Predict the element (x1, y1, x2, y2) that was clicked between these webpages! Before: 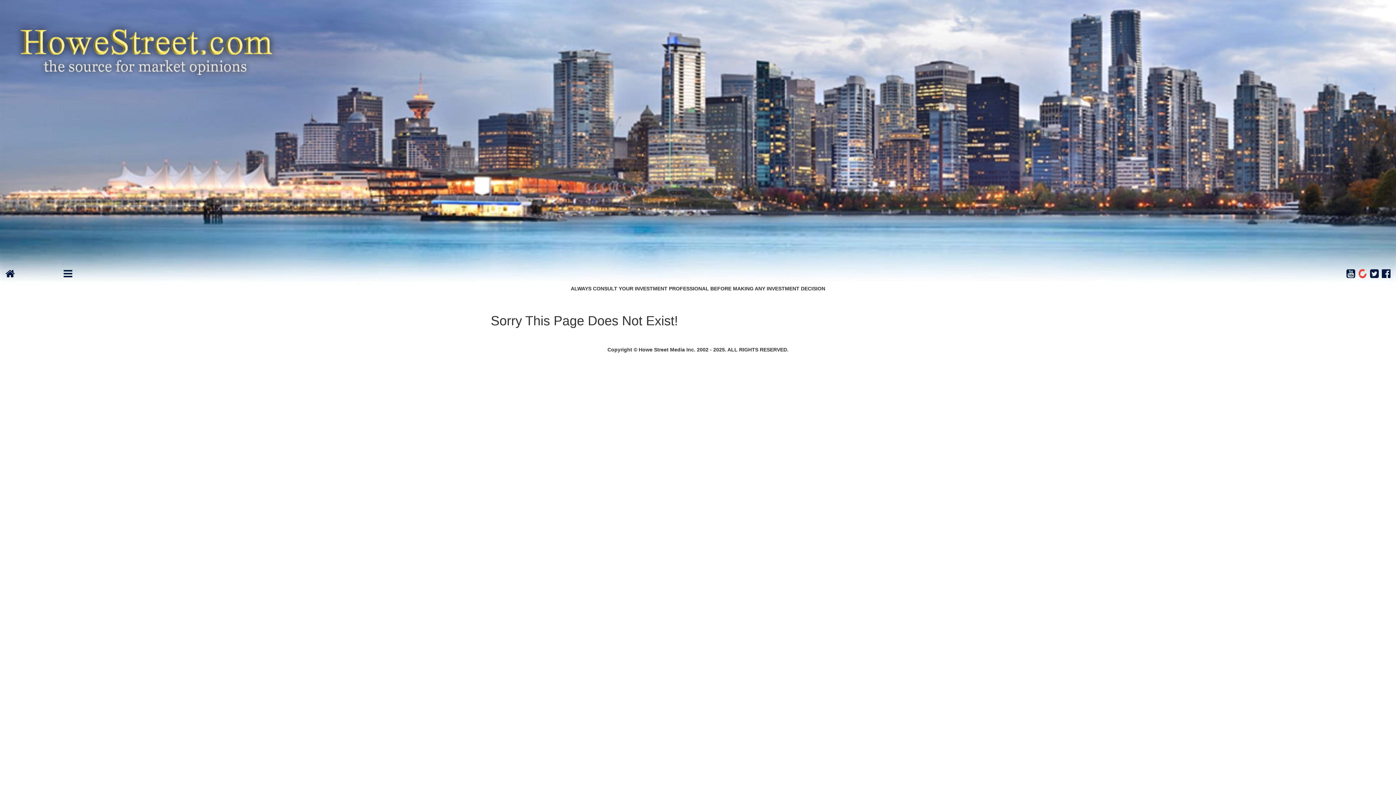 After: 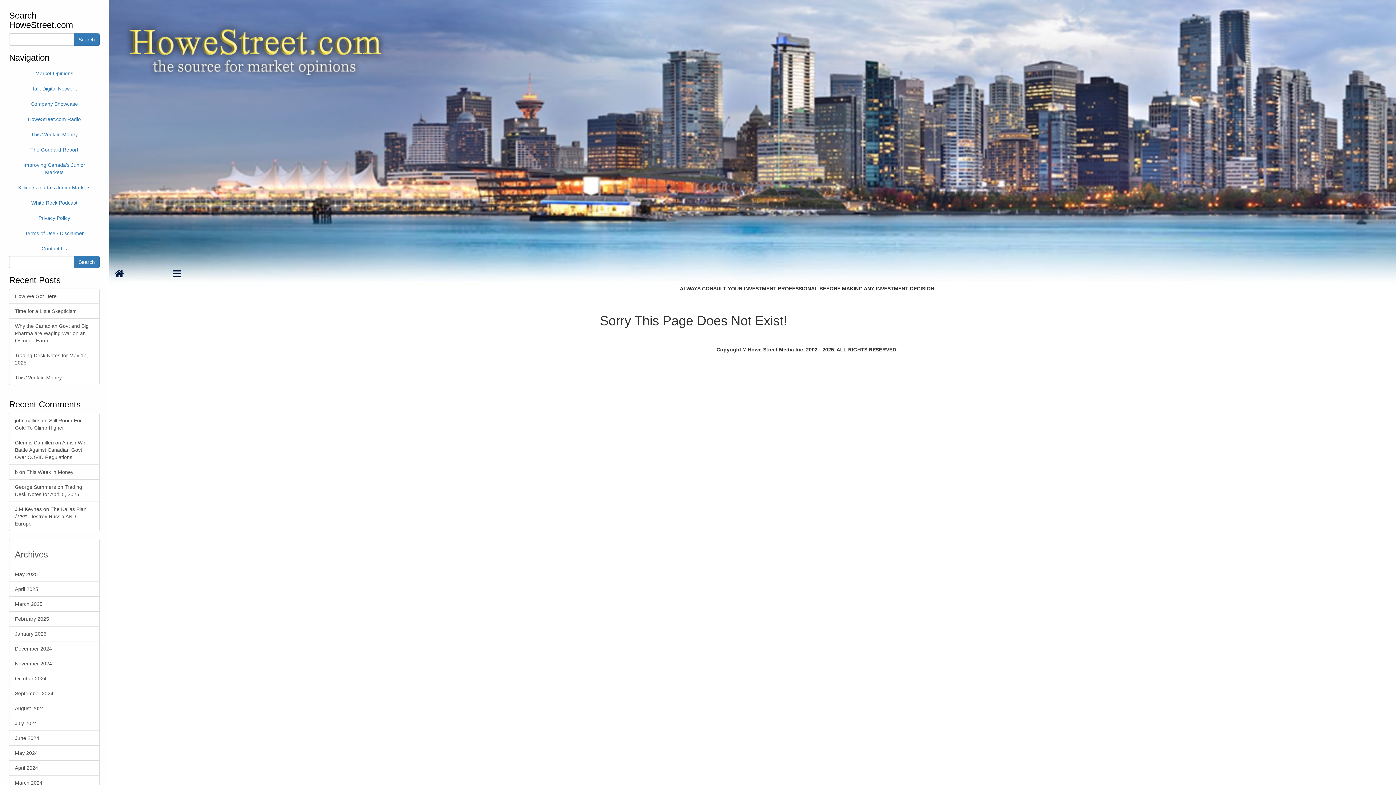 Action: bbox: (63, 272, 72, 278)